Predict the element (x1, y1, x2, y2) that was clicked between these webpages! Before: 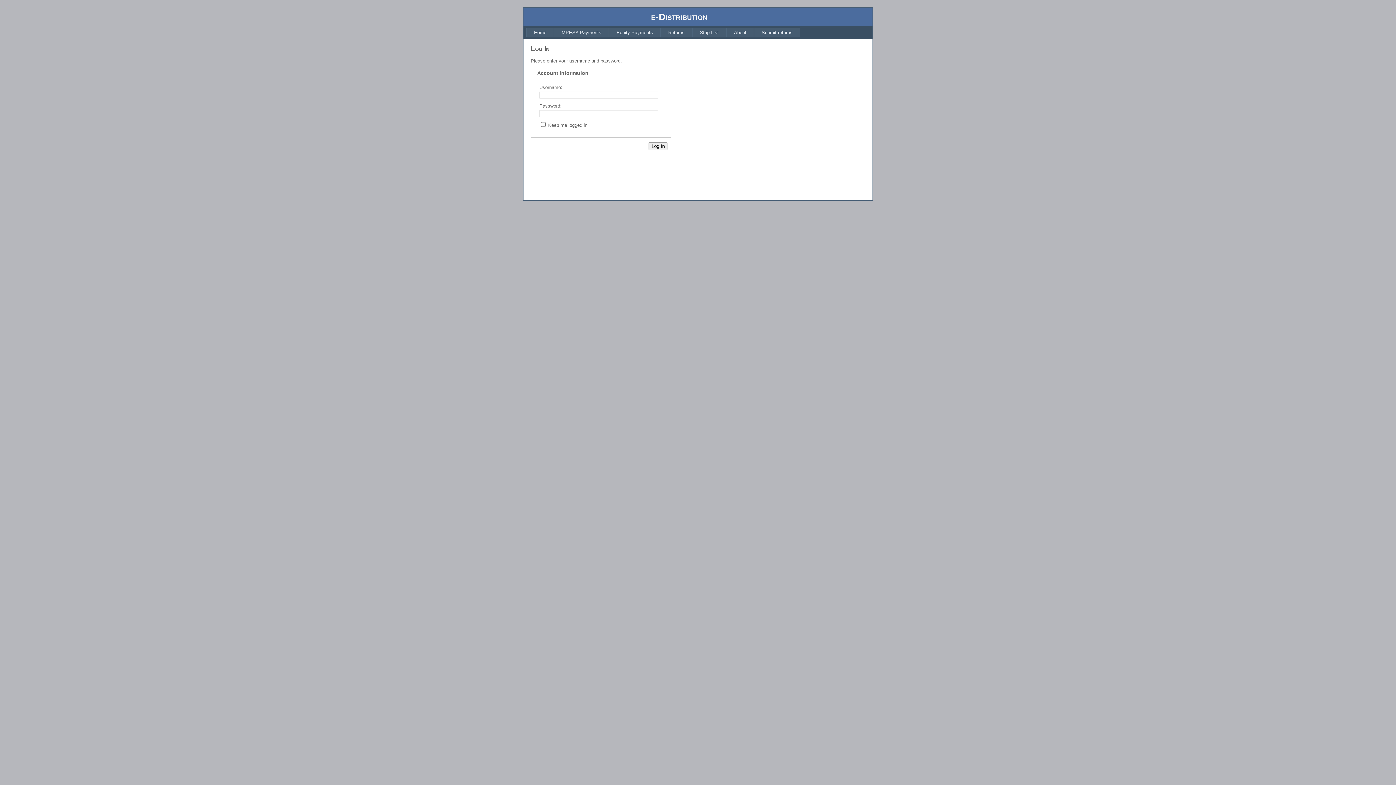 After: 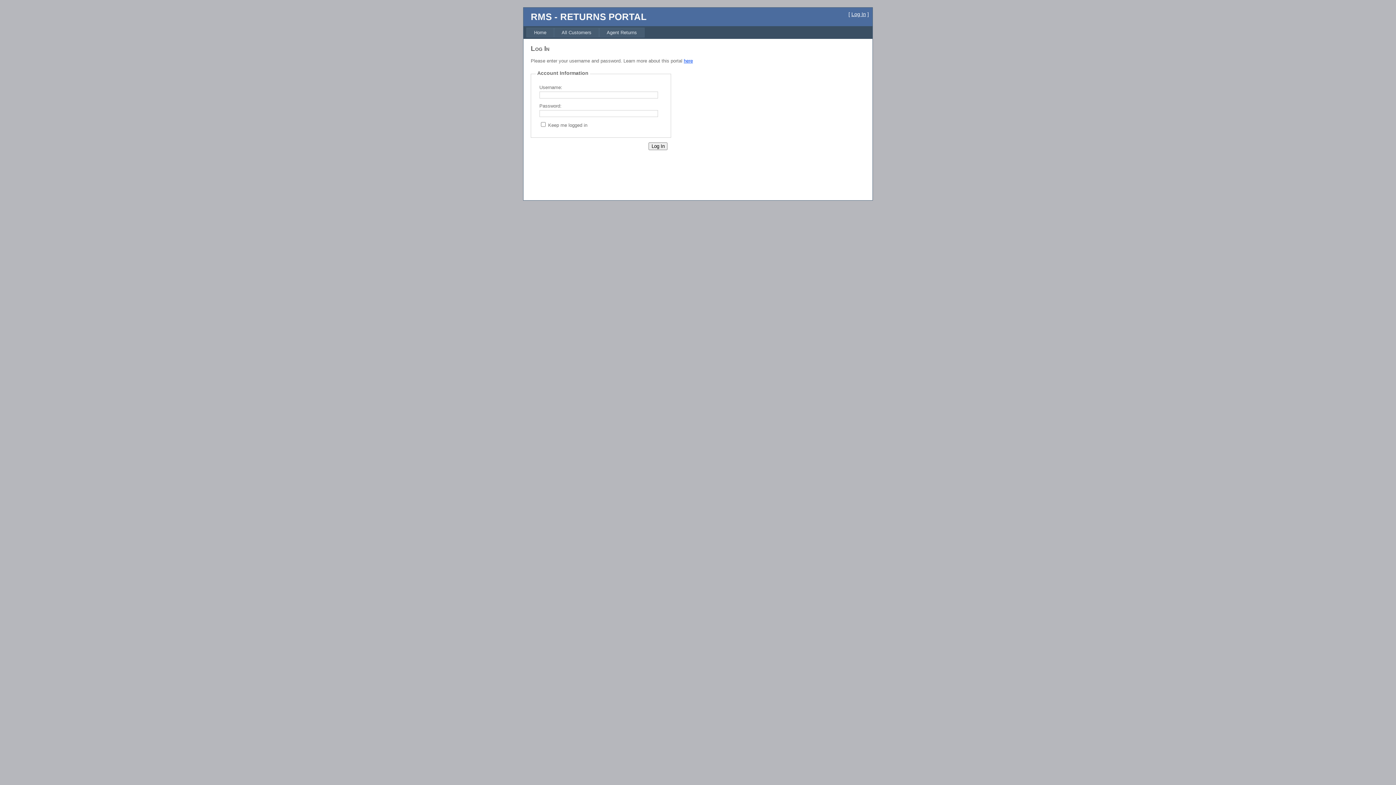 Action: bbox: (754, 27, 800, 37) label: Submit returns